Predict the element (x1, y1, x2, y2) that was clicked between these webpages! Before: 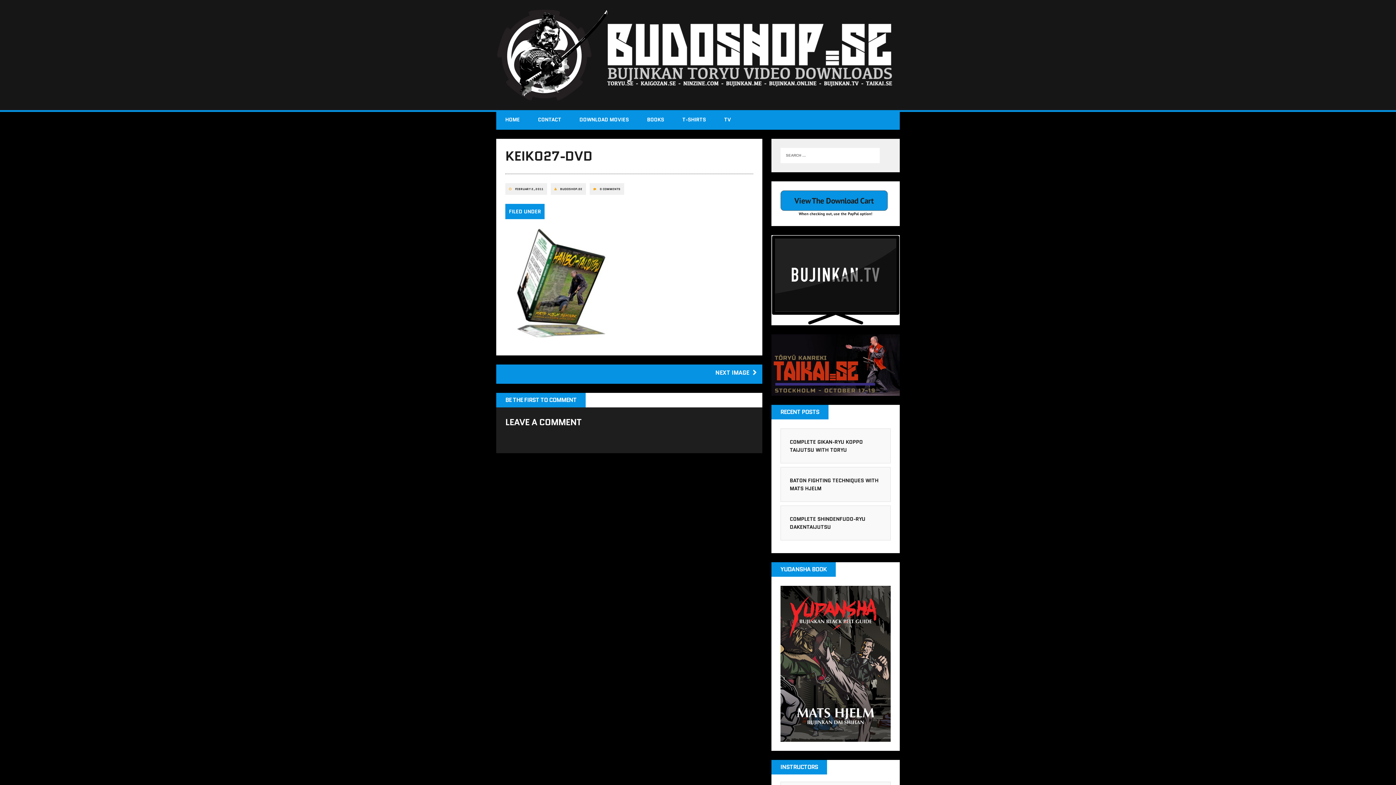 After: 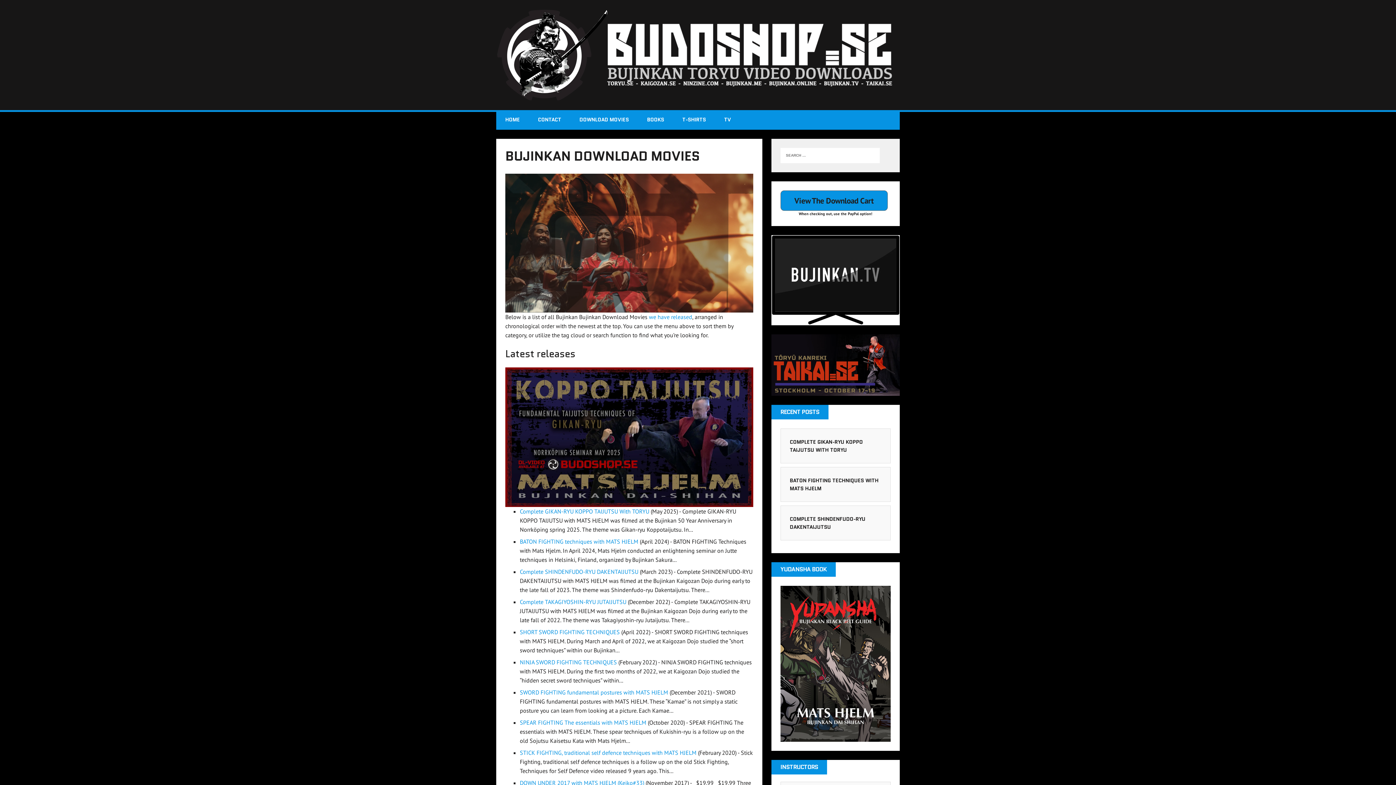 Action: bbox: (570, 112, 638, 127) label: DOWNLOAD MOVIES